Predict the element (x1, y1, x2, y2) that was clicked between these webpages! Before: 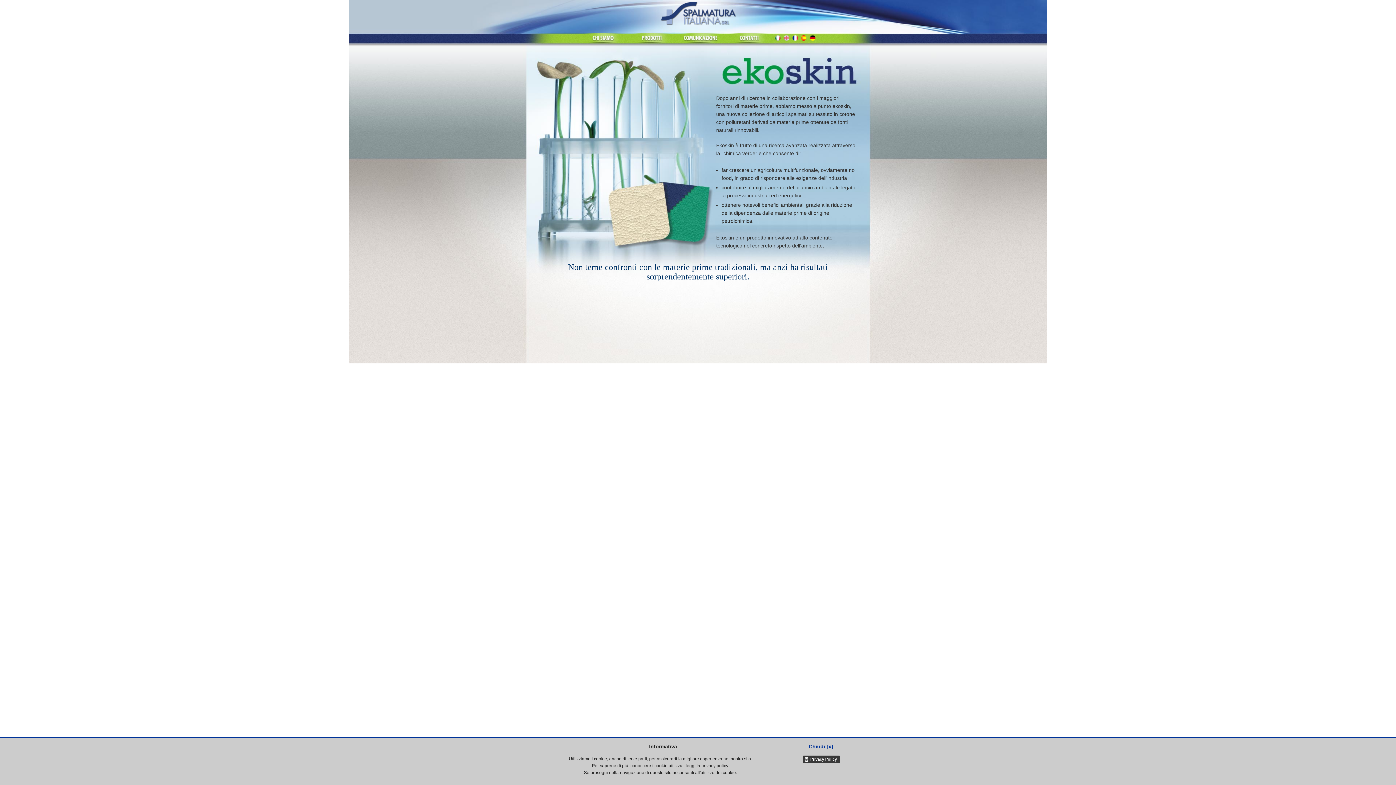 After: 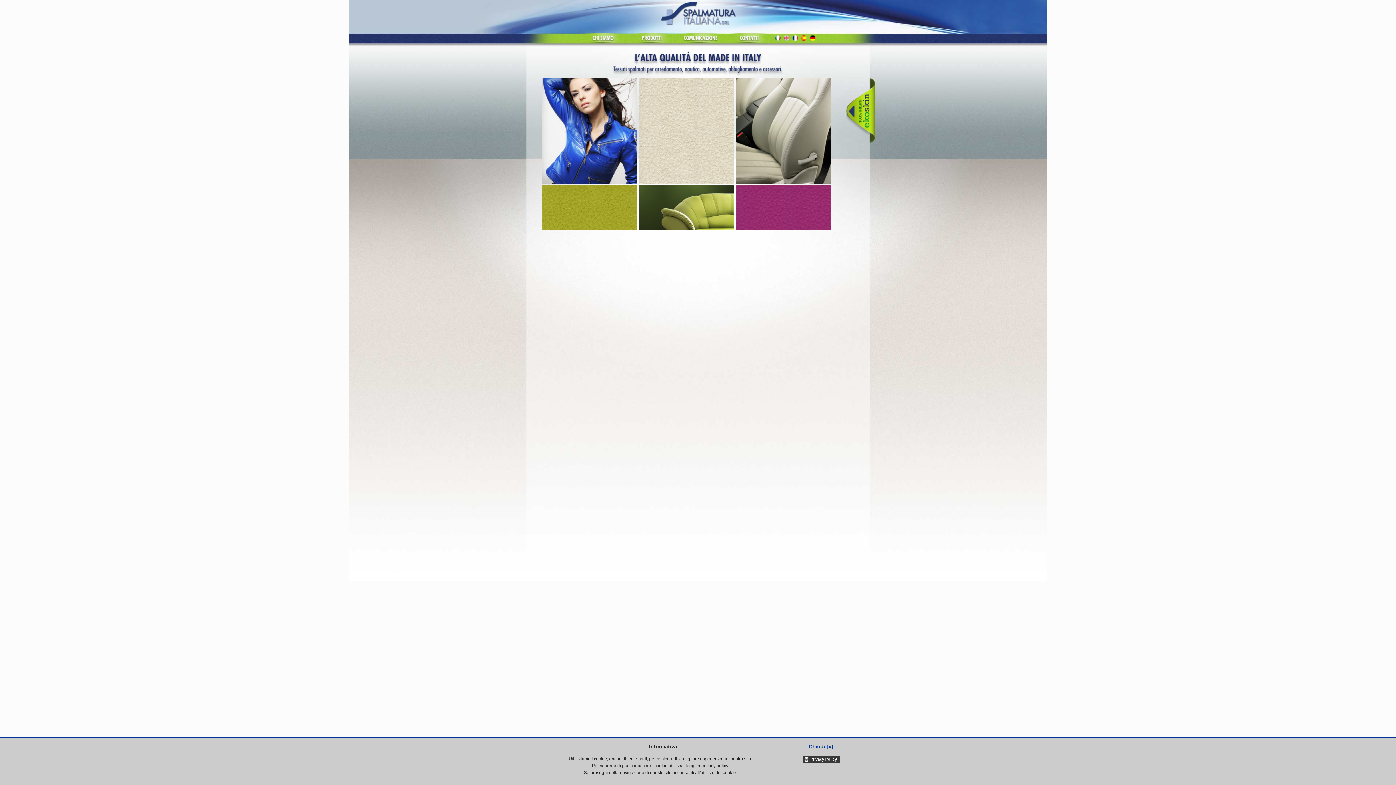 Action: bbox: (658, 21, 737, 27)